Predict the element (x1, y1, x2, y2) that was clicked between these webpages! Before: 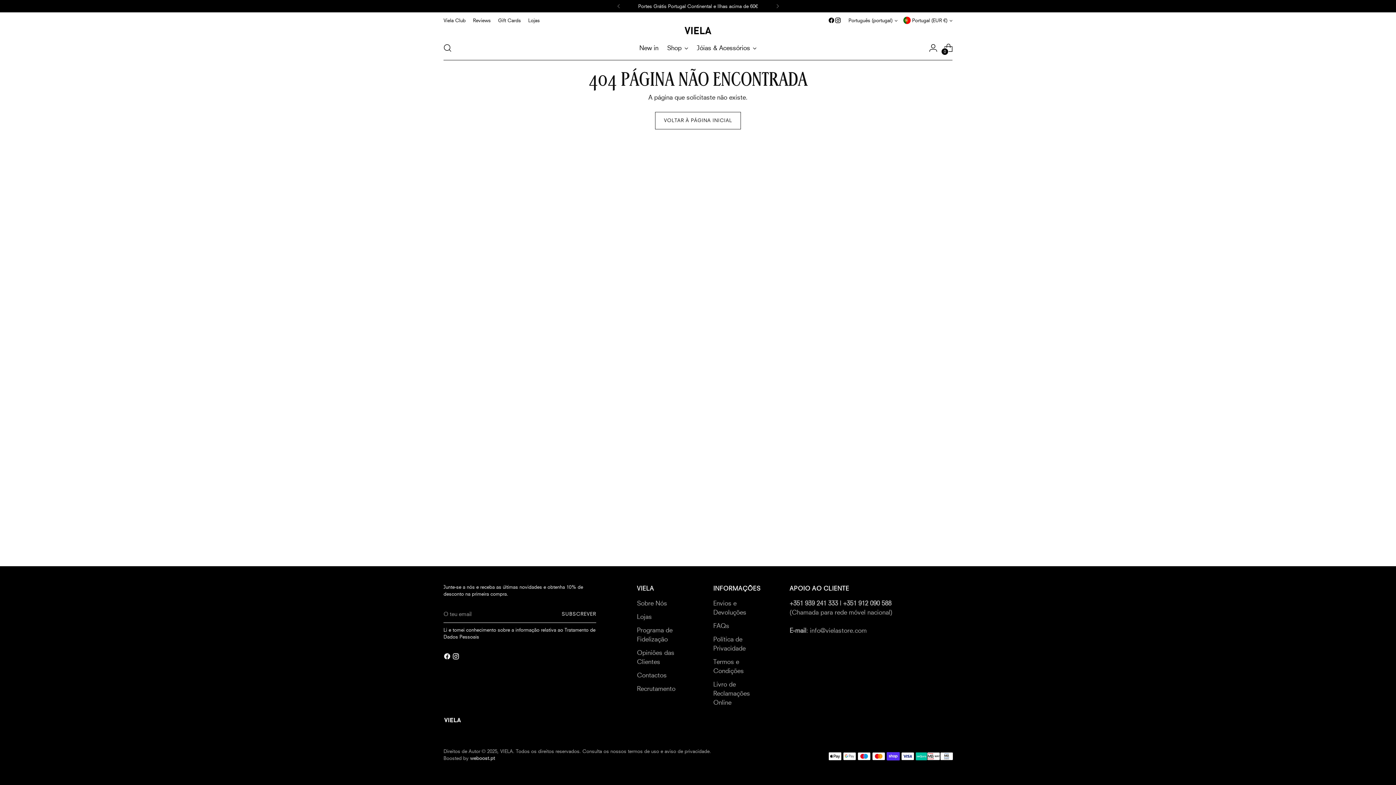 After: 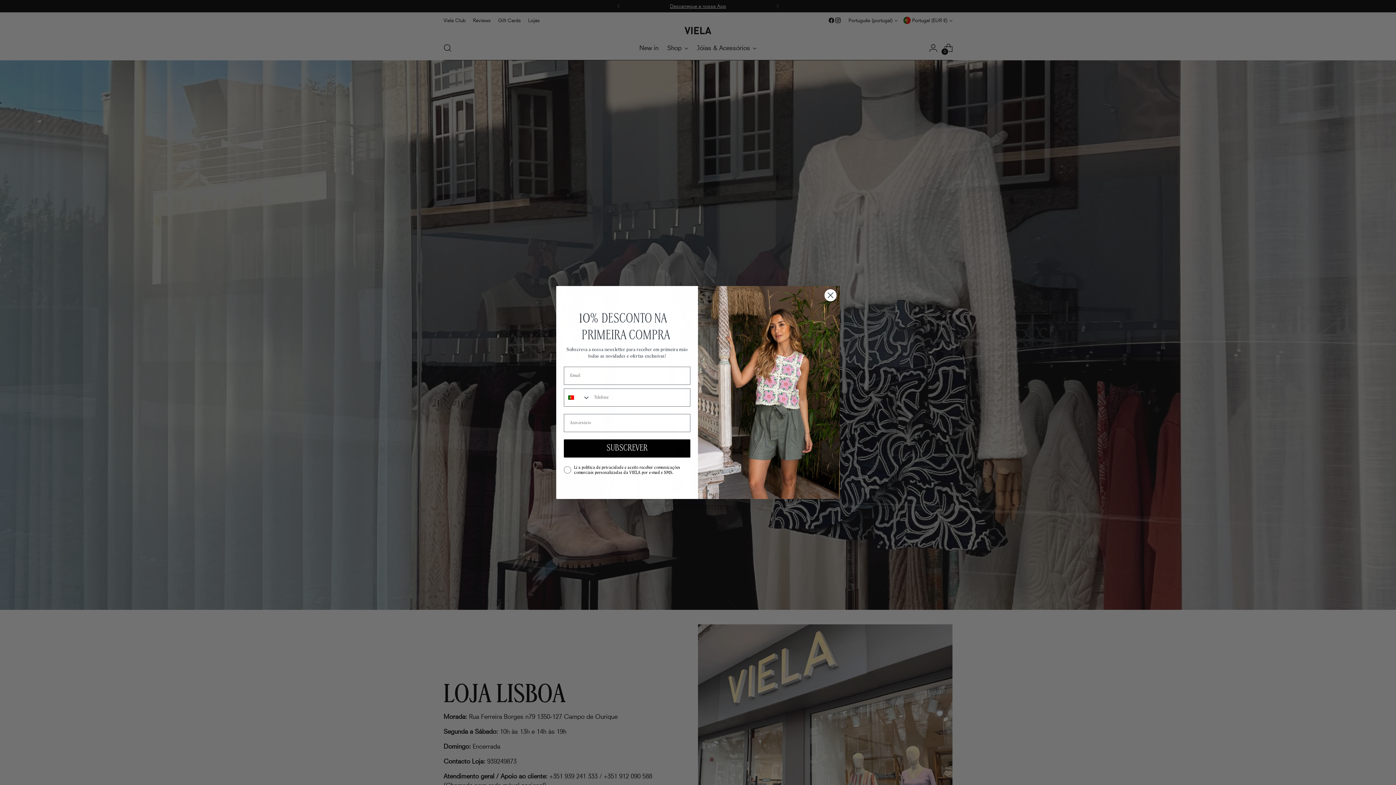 Action: label: Lojas bbox: (528, 12, 540, 28)